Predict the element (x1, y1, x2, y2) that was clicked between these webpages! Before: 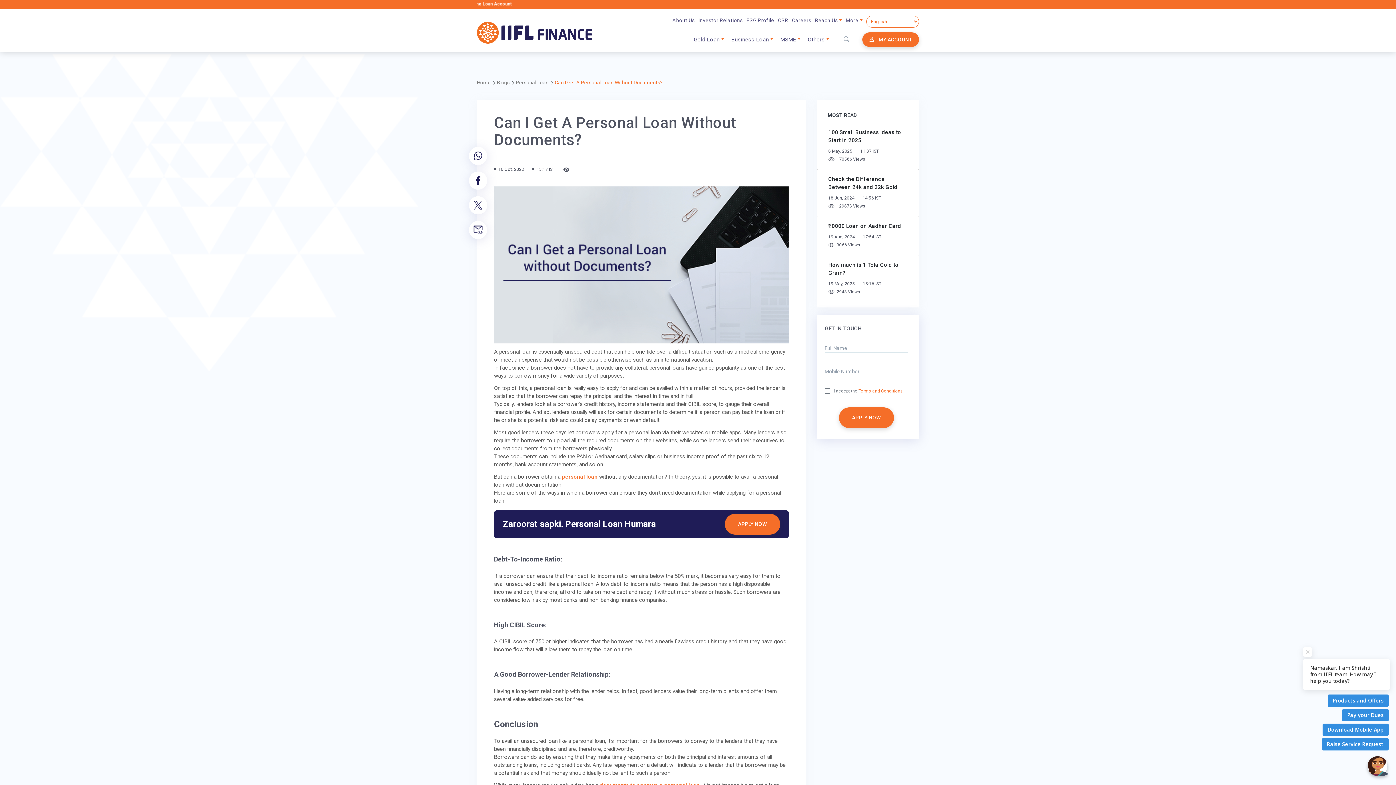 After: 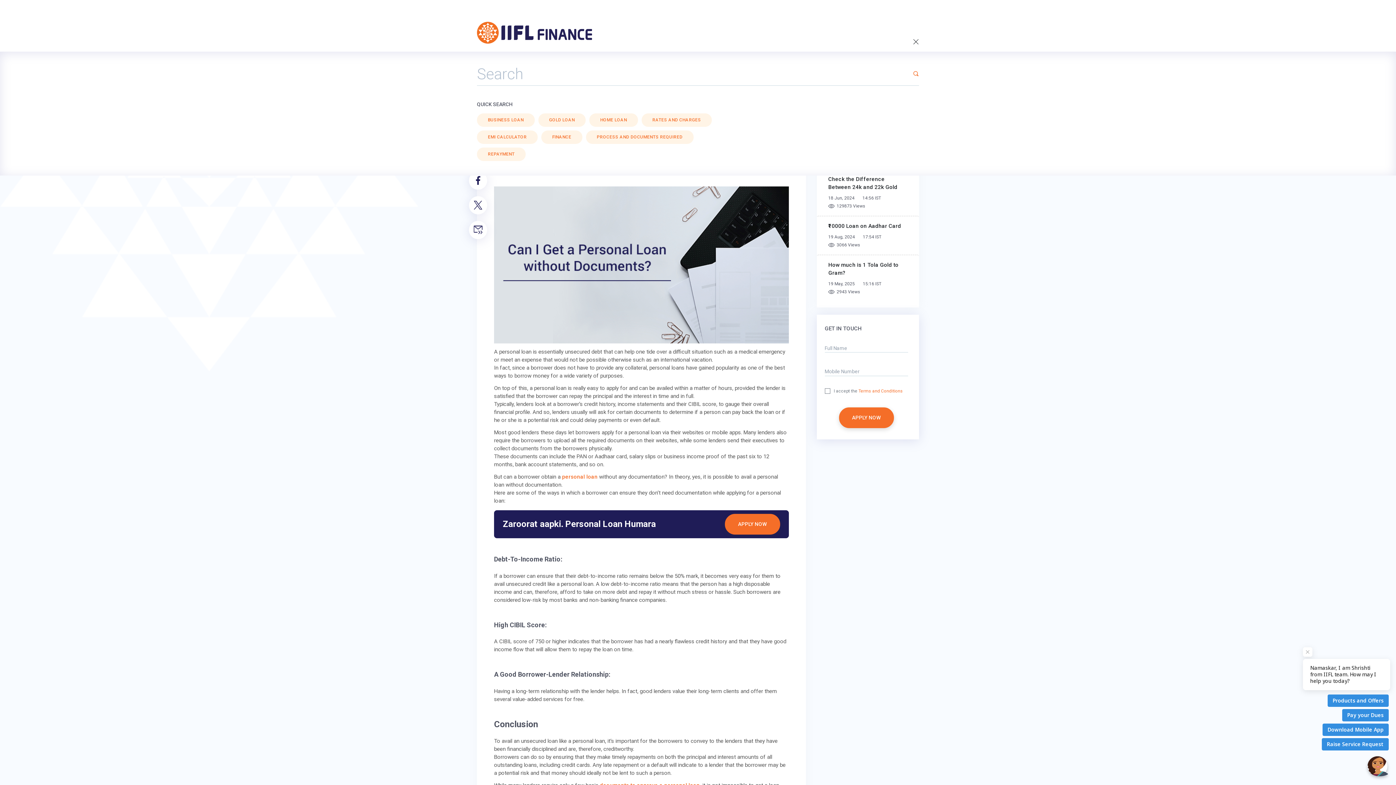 Action: label: ‌‌‌‌ bbox: (834, 30, 858, 48)